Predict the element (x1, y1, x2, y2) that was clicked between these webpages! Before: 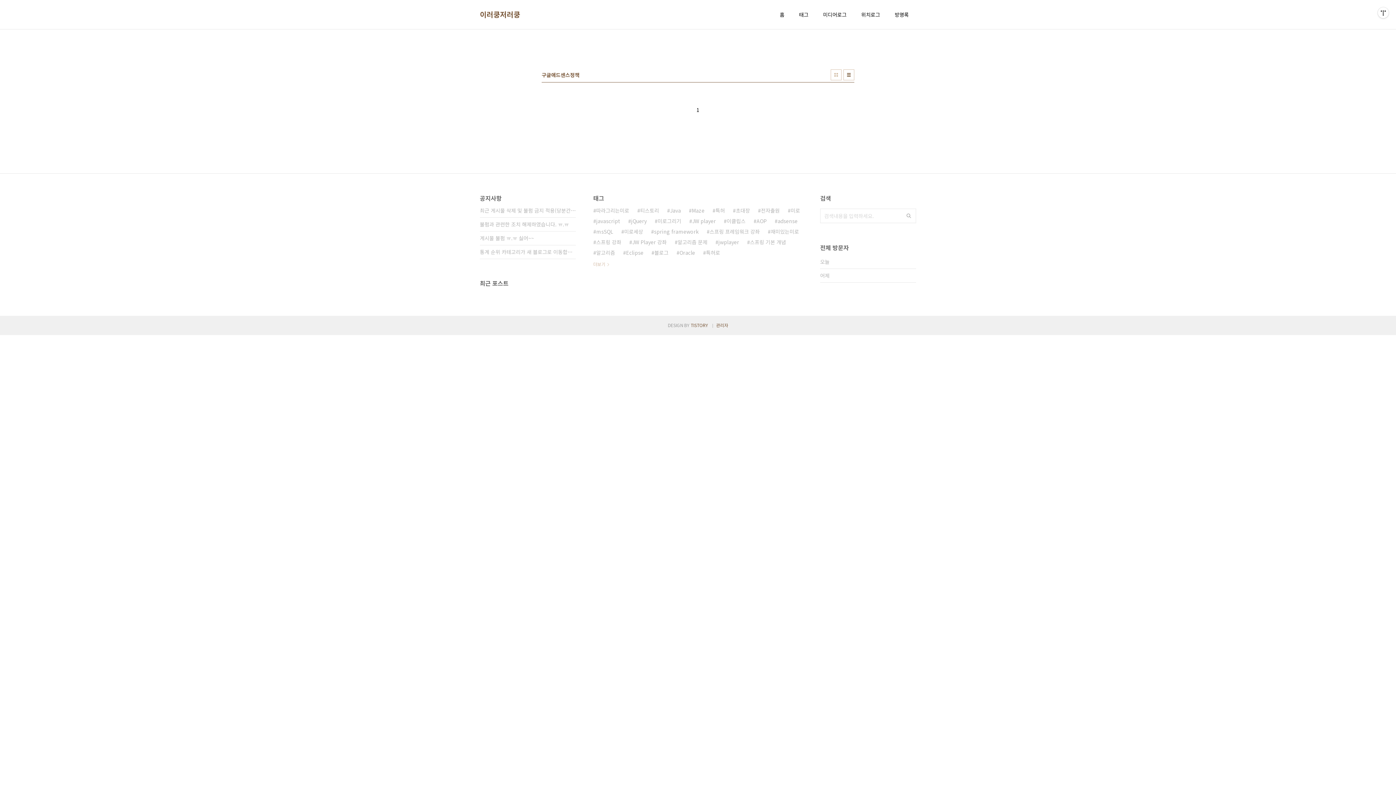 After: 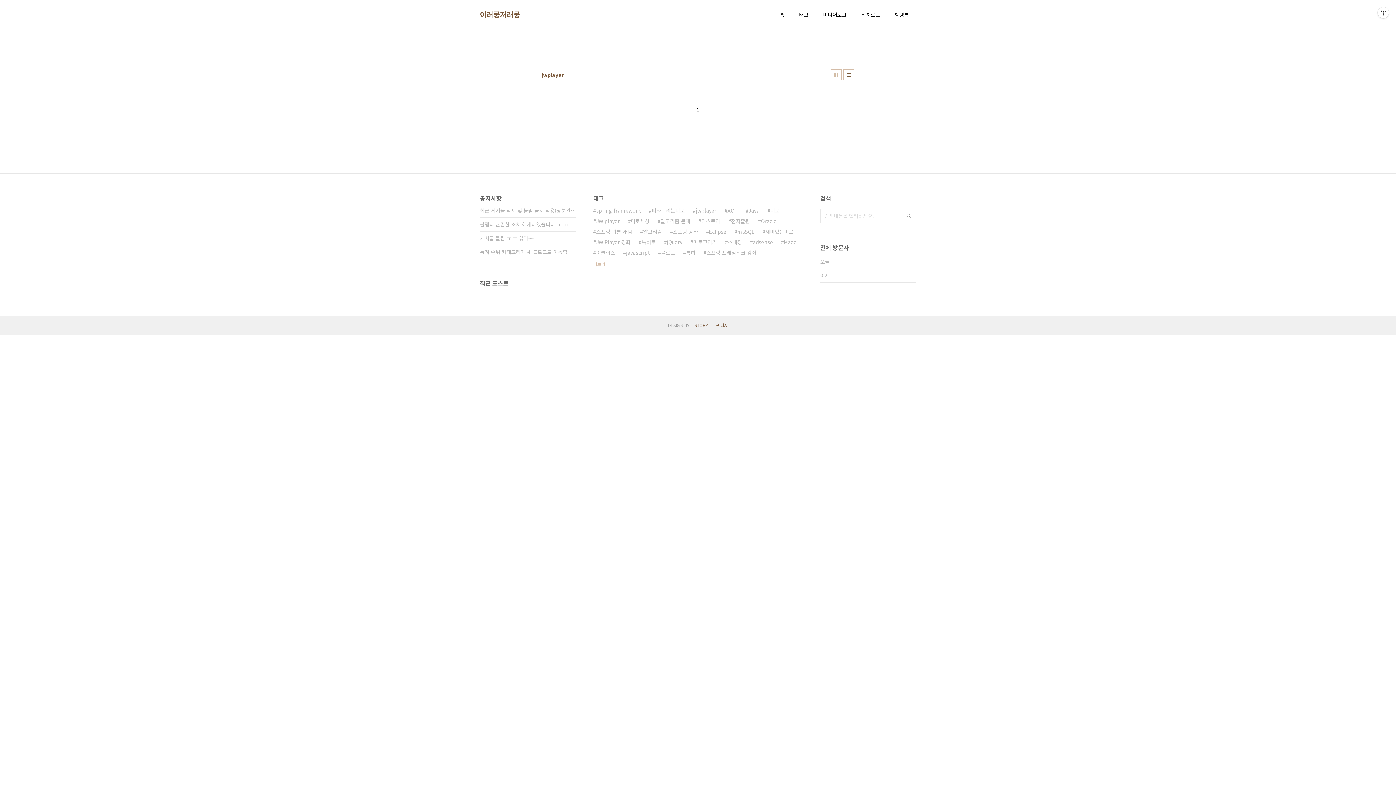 Action: bbox: (715, 237, 739, 247) label: jwplayer